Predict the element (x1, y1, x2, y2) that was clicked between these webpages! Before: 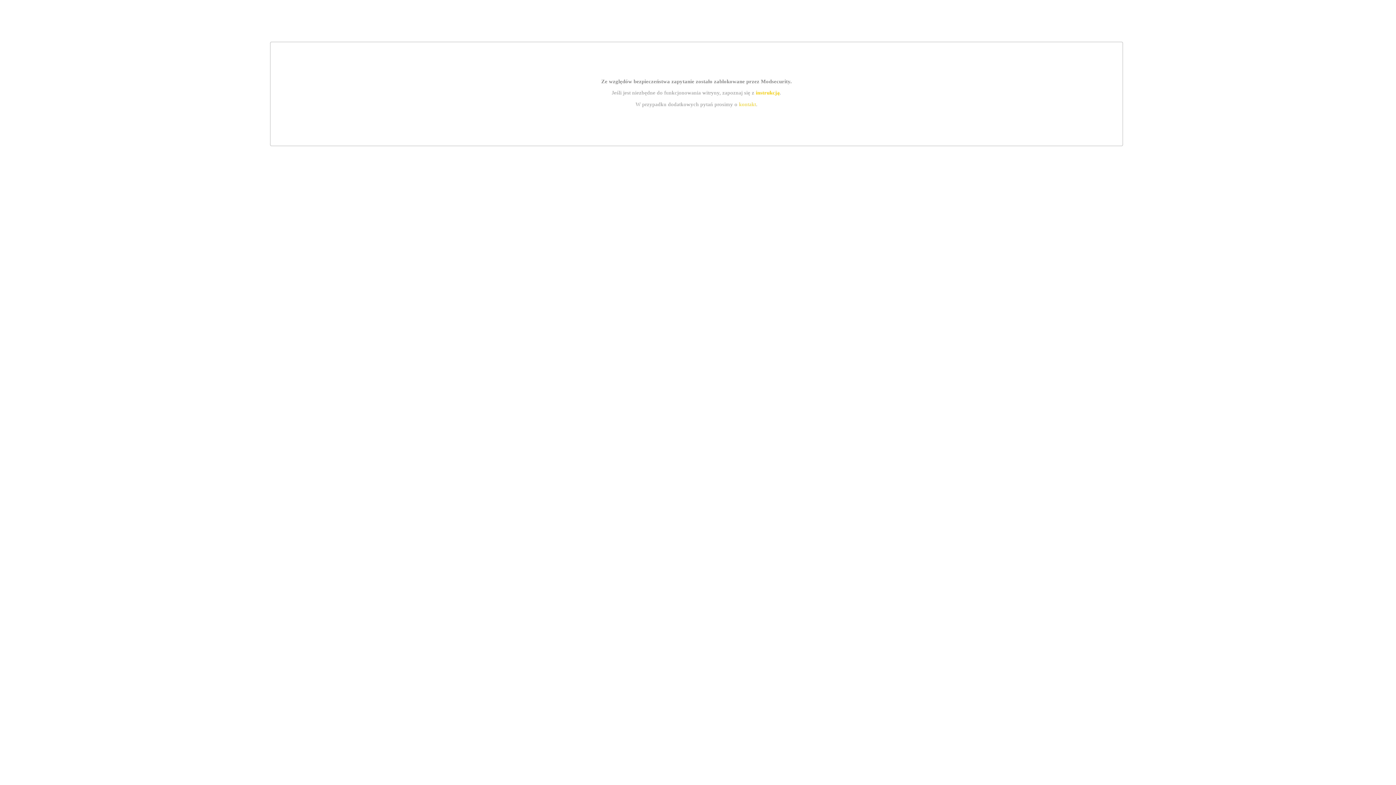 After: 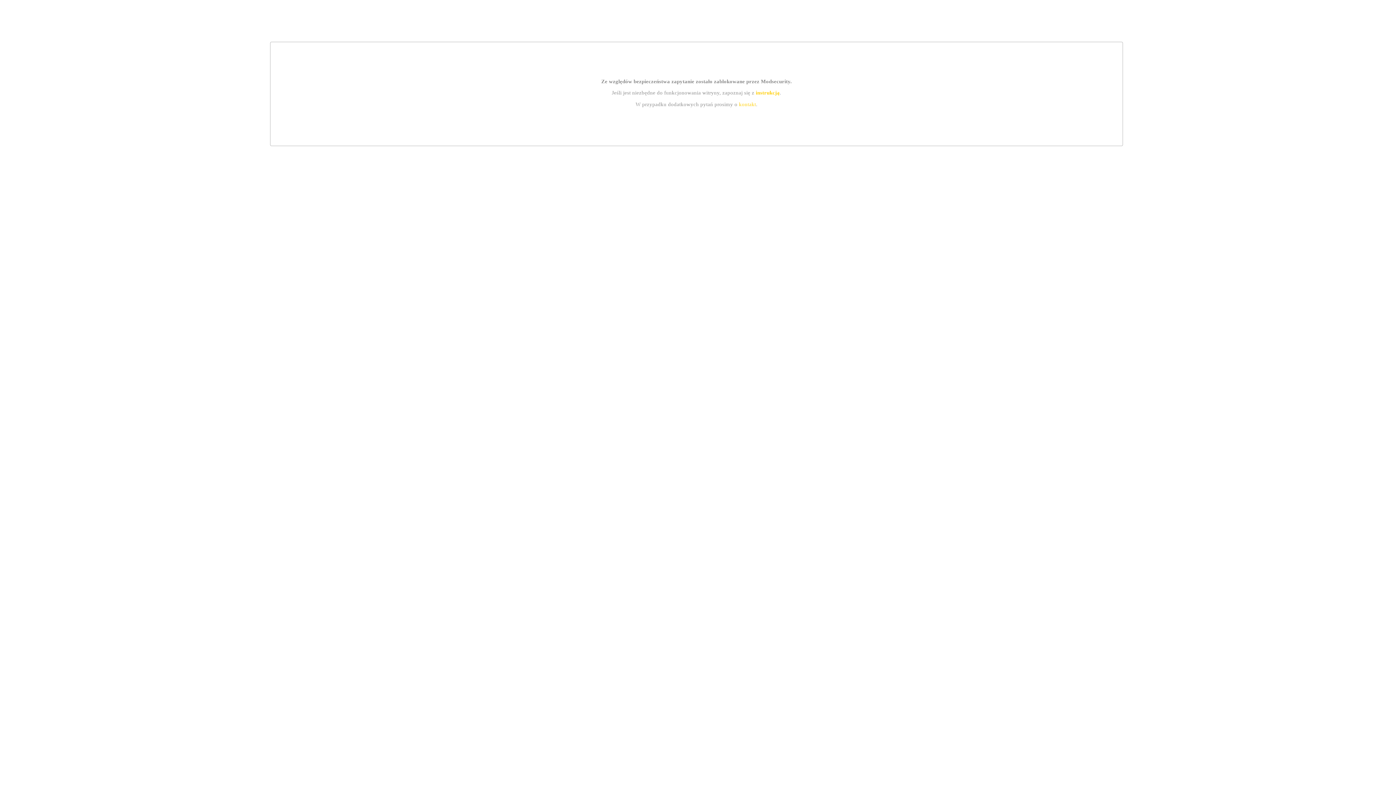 Action: bbox: (739, 101, 756, 107) label: kontakt